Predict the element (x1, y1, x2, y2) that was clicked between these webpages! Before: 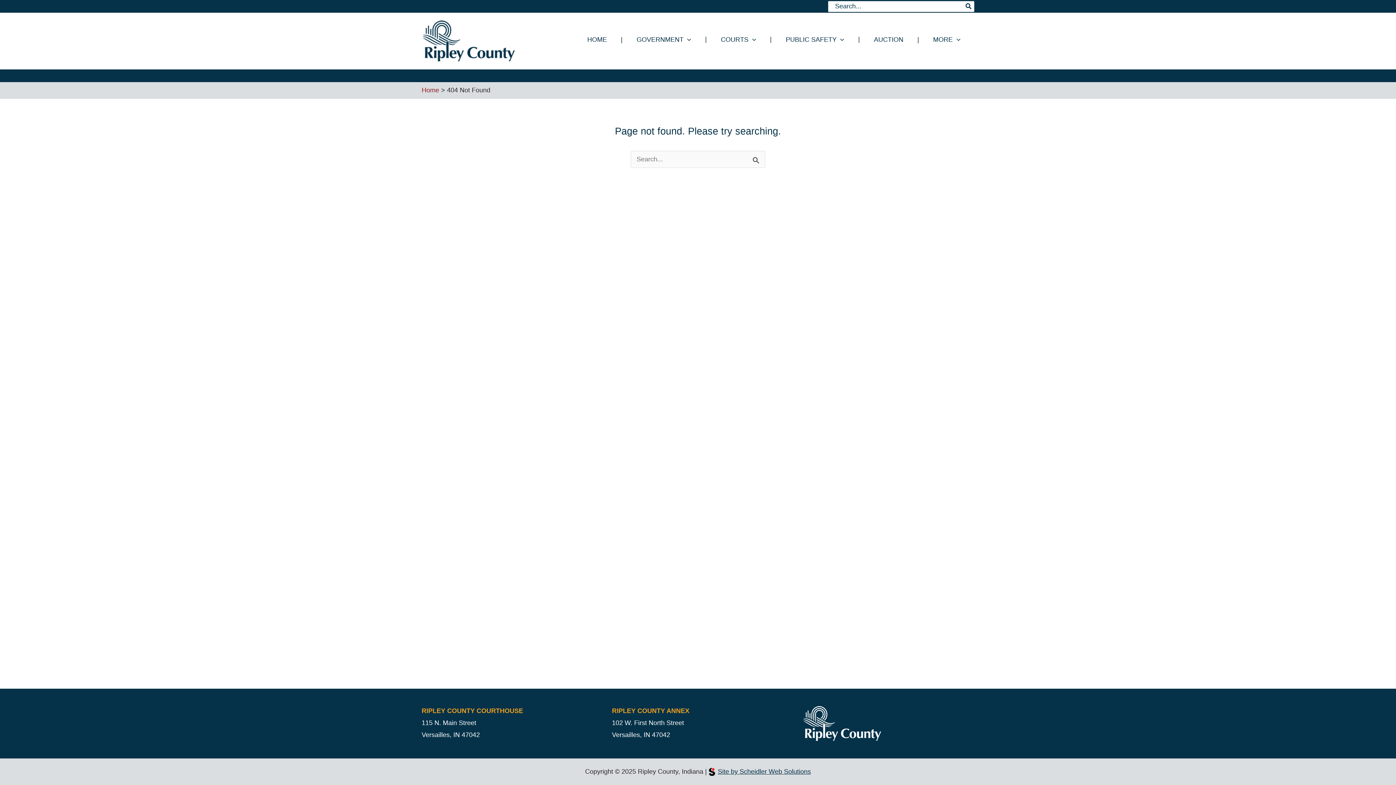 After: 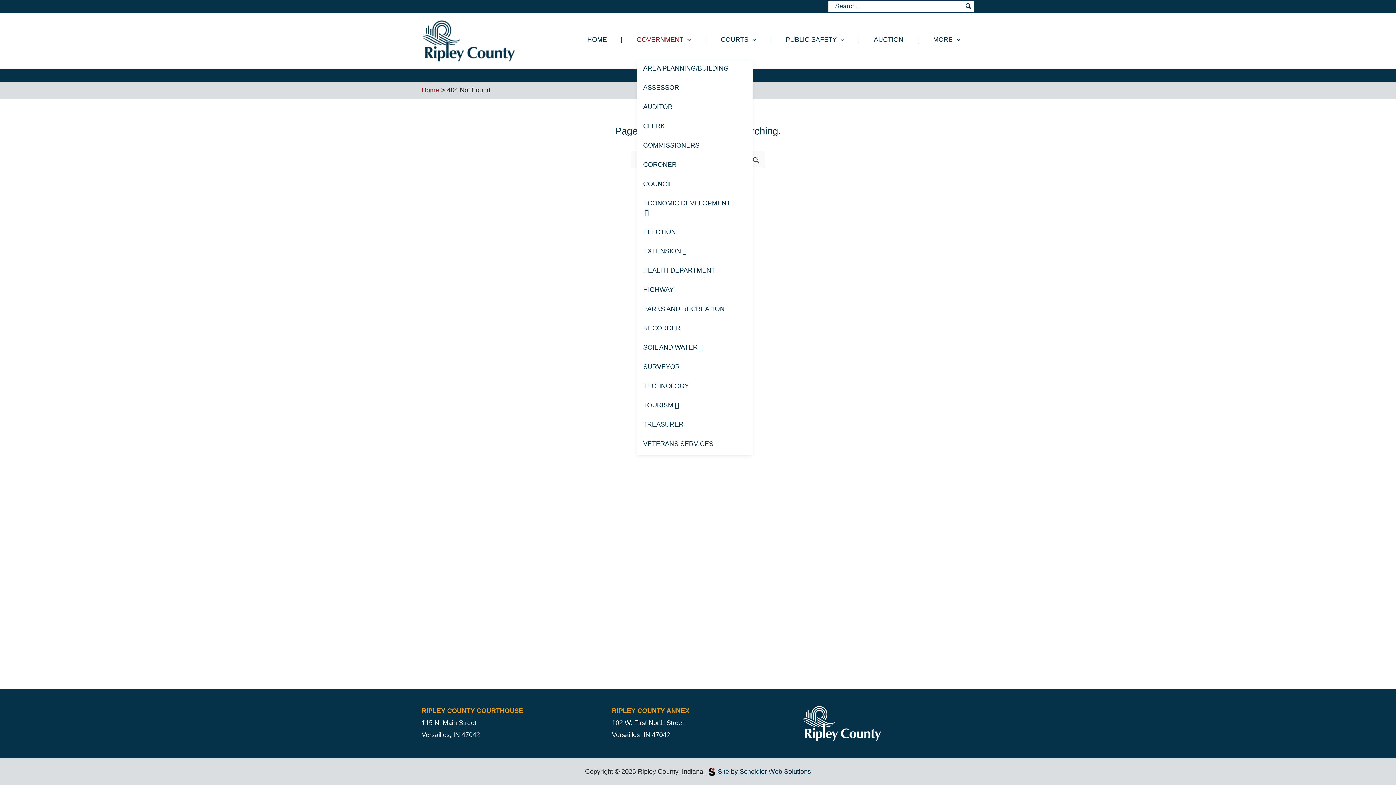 Action: bbox: (636, 19, 721, 59) label: GOVERNMENT